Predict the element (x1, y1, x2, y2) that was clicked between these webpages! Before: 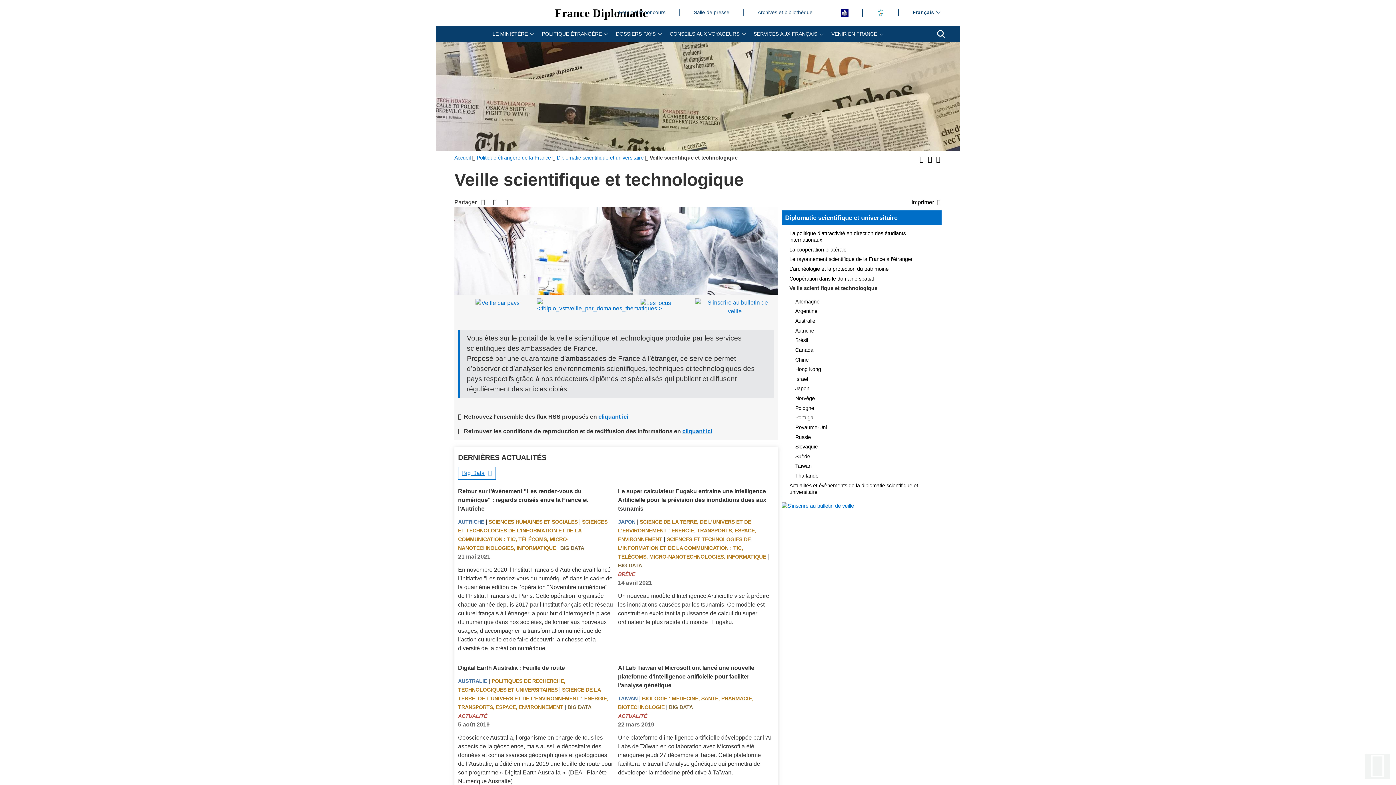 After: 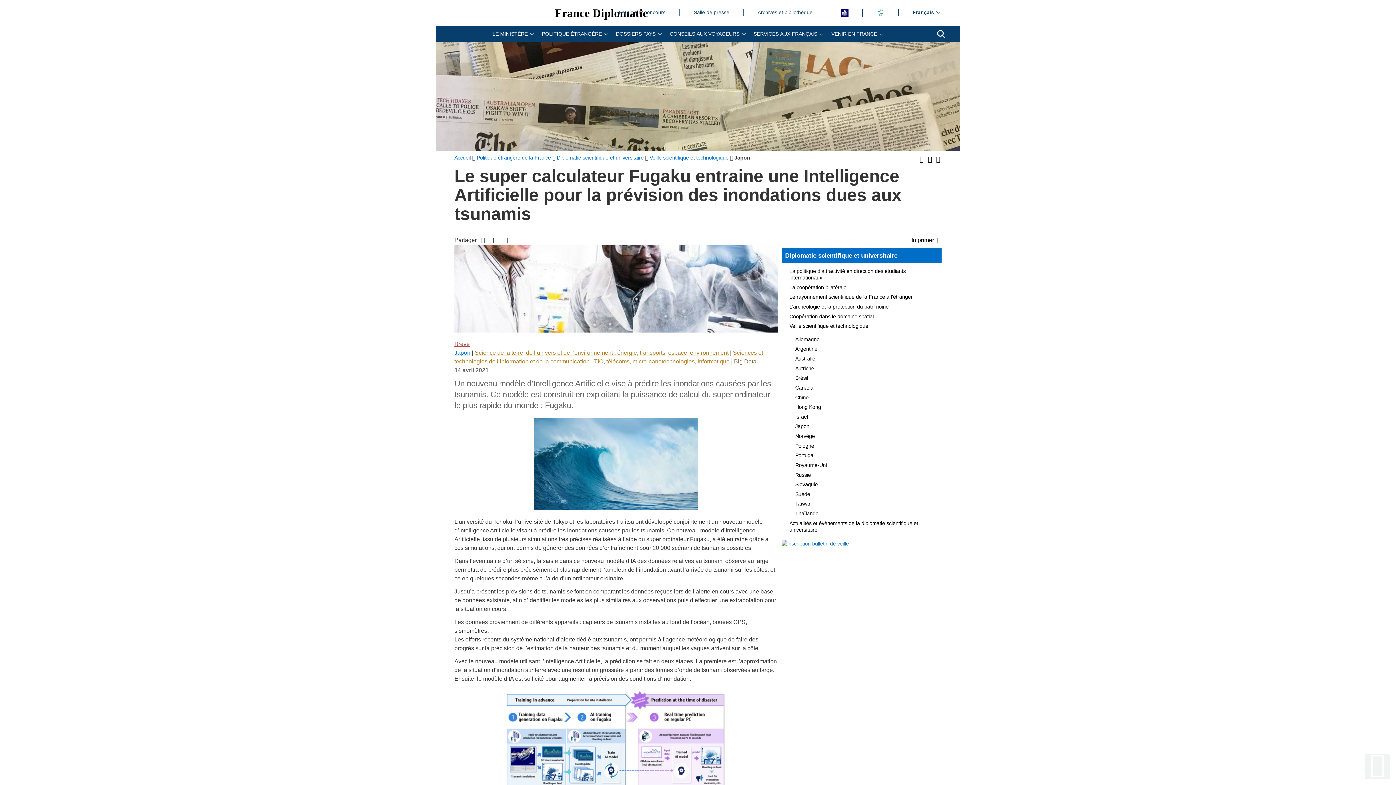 Action: label: Le super calculateur Fugaku entraine une Intelligence Artificielle pour la prévision des inondations dues aux tsunamis bbox: (618, 488, 766, 512)